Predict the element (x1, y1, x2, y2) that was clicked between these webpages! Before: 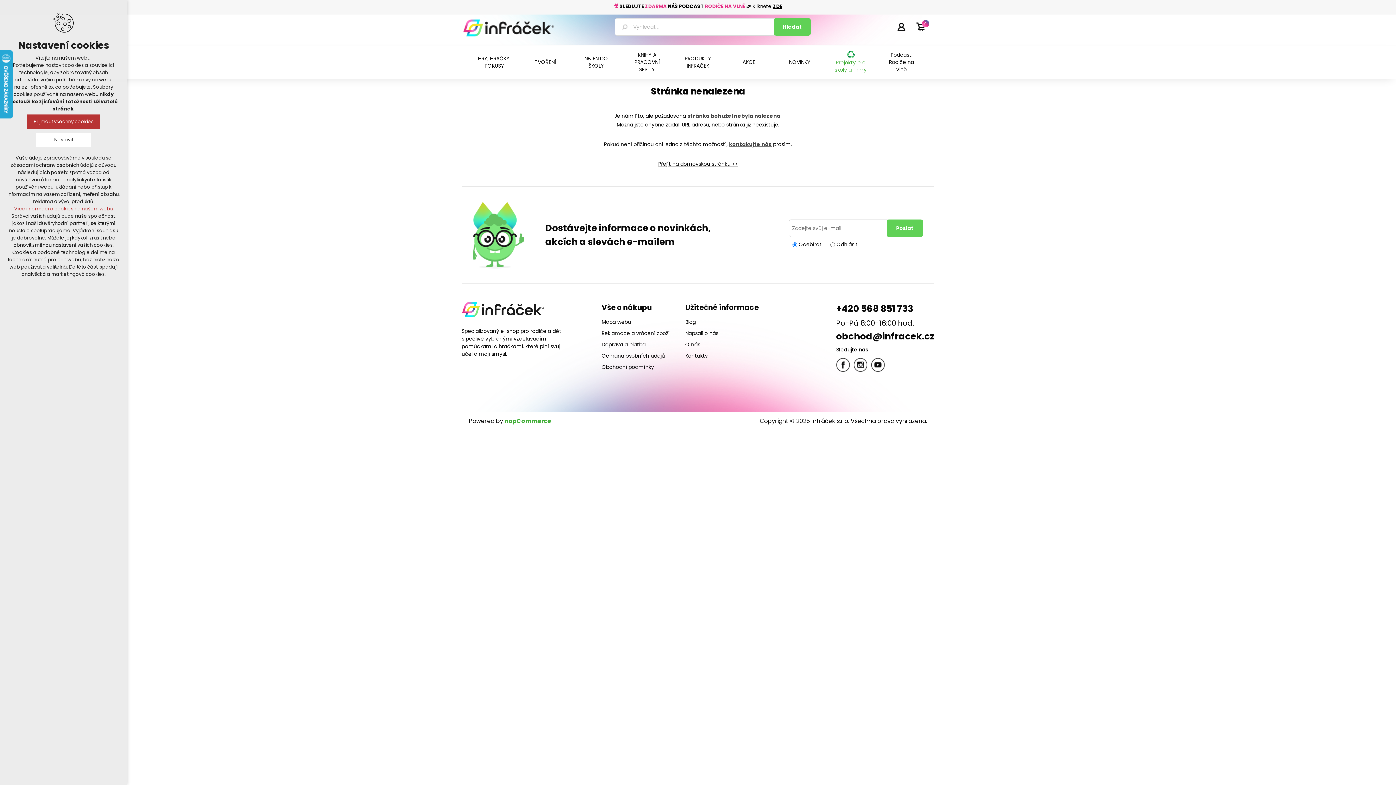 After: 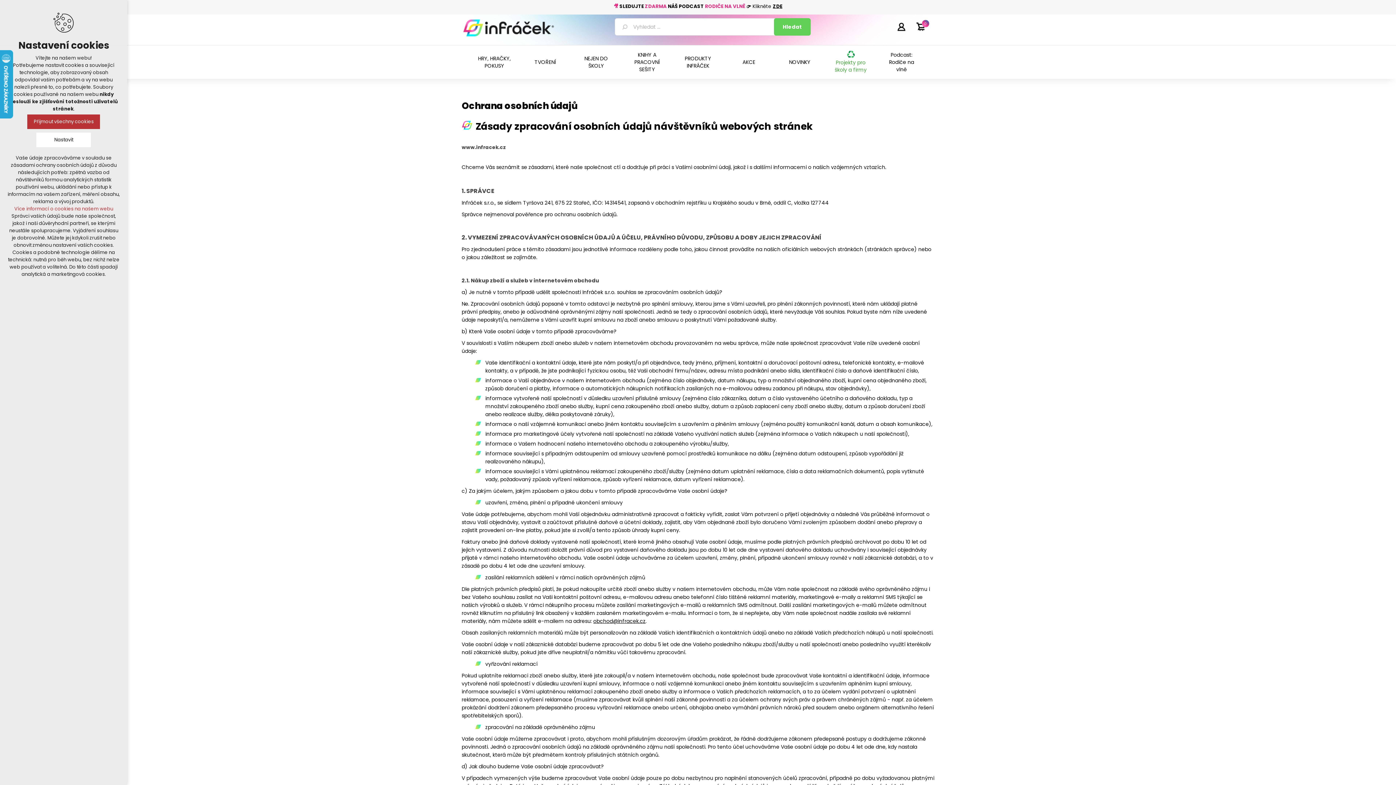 Action: bbox: (14, 205, 113, 212) label: Více informací o cookies na našem webu